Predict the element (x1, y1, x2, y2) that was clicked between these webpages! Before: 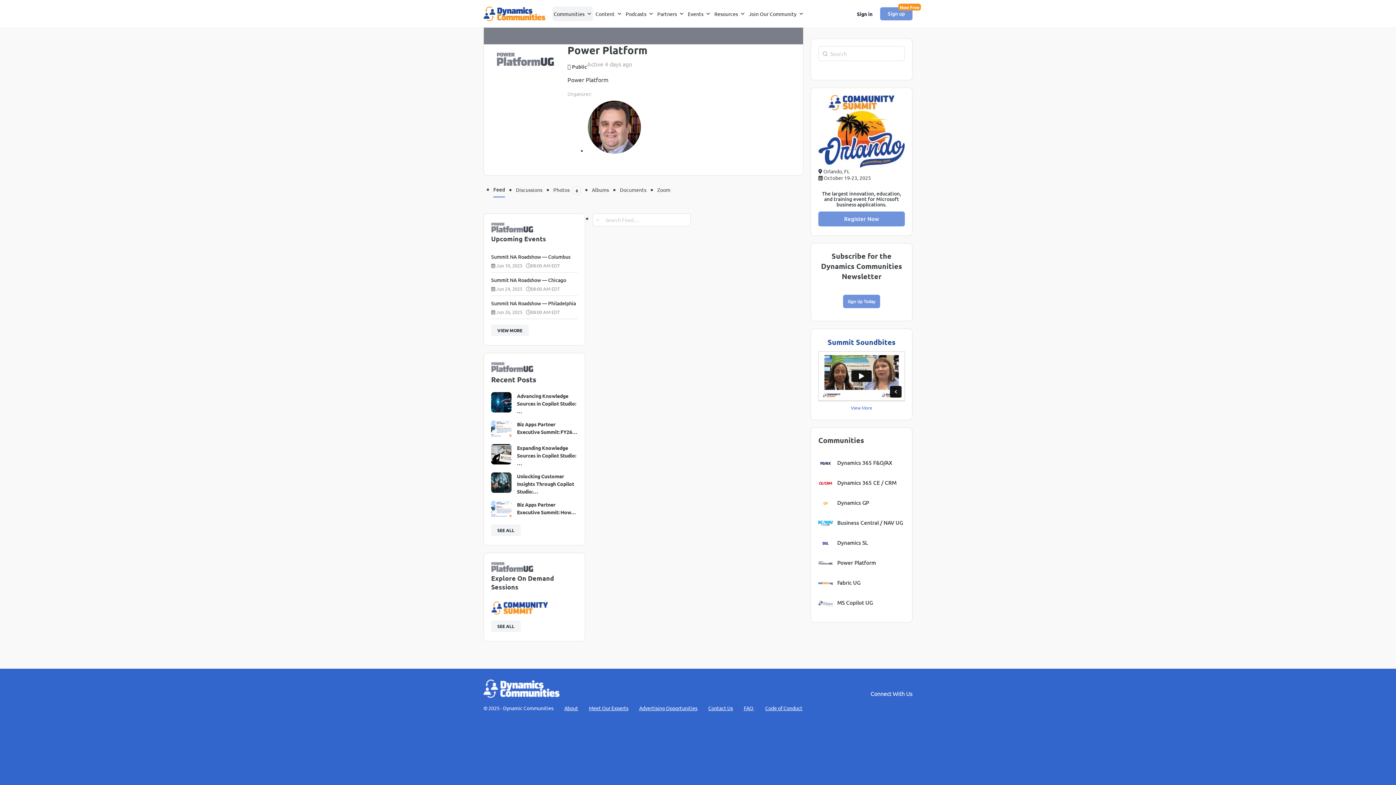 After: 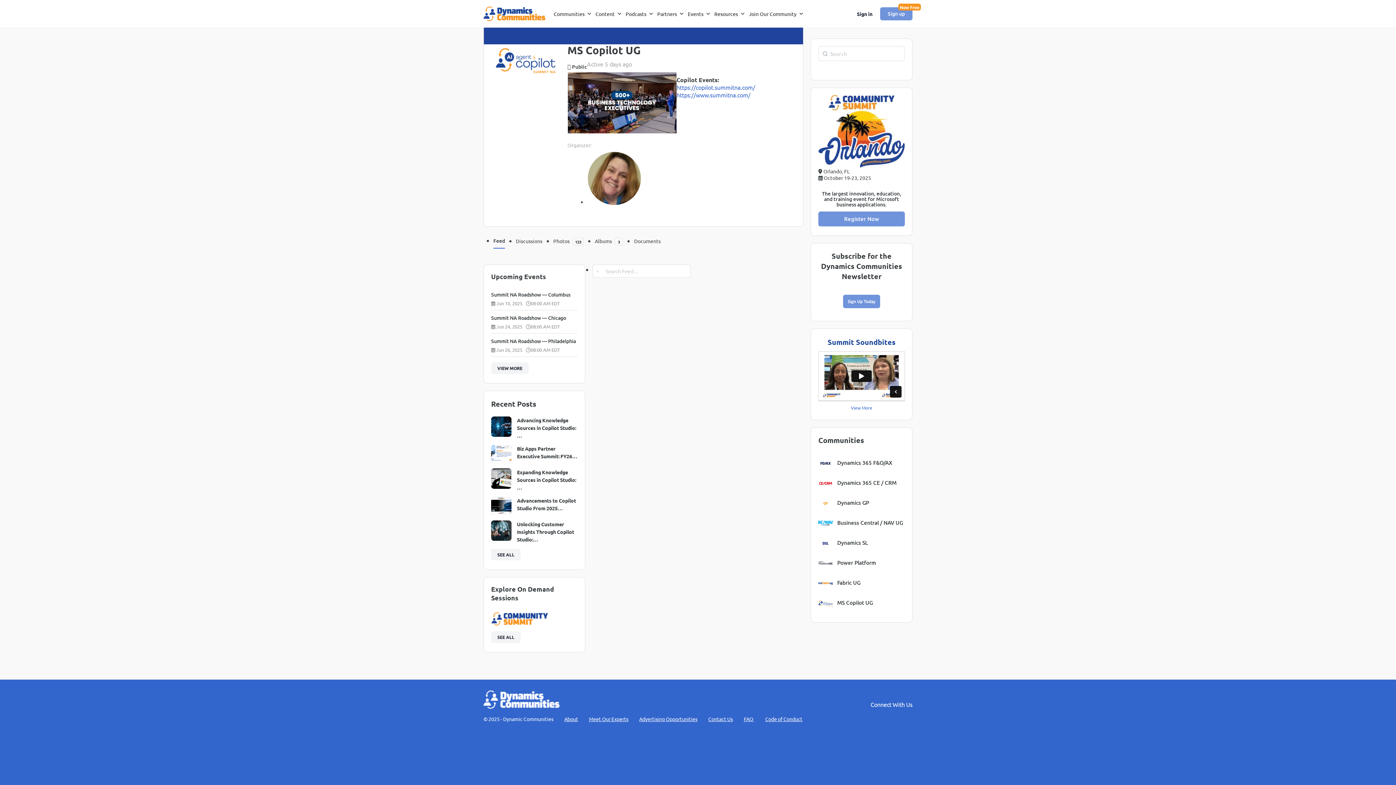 Action: label: MS Copilot UG bbox: (837, 600, 873, 605)